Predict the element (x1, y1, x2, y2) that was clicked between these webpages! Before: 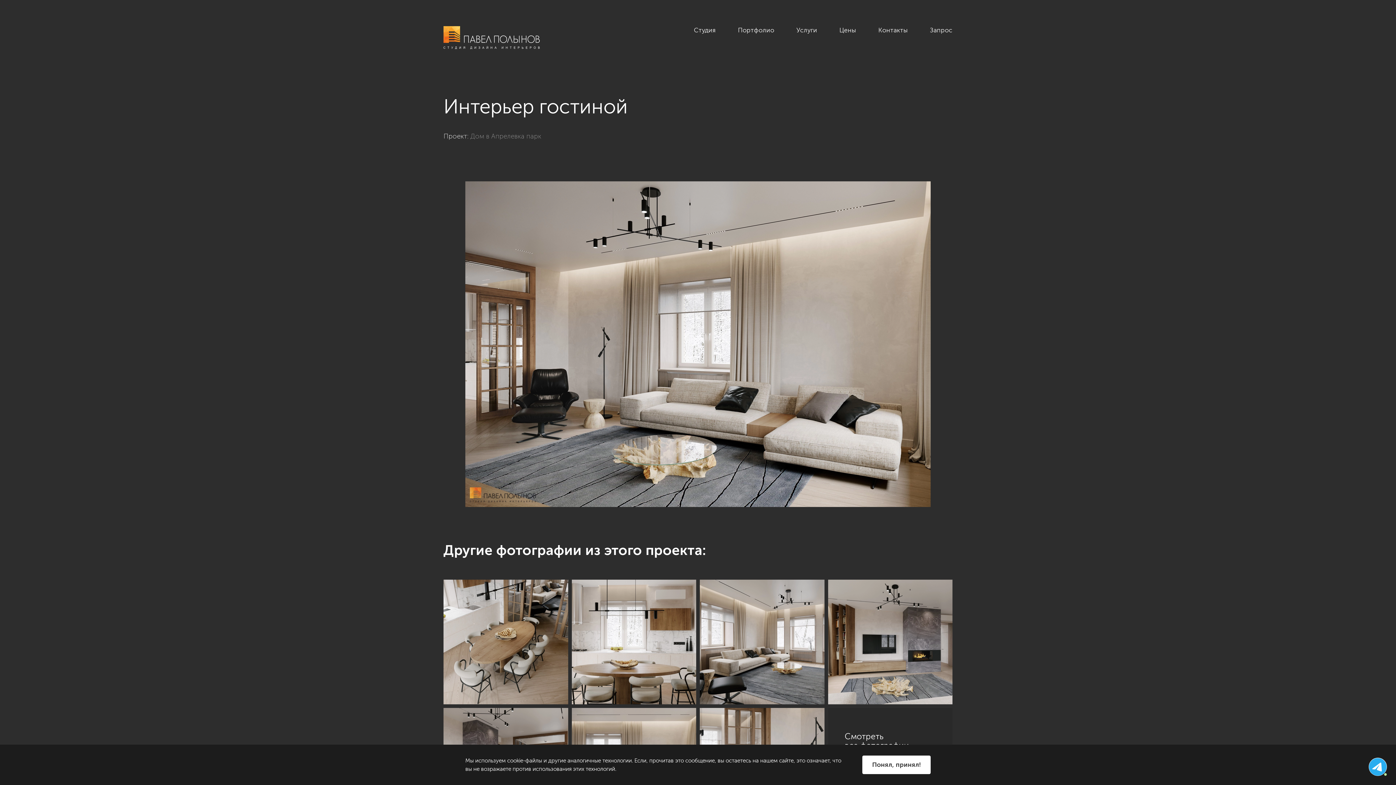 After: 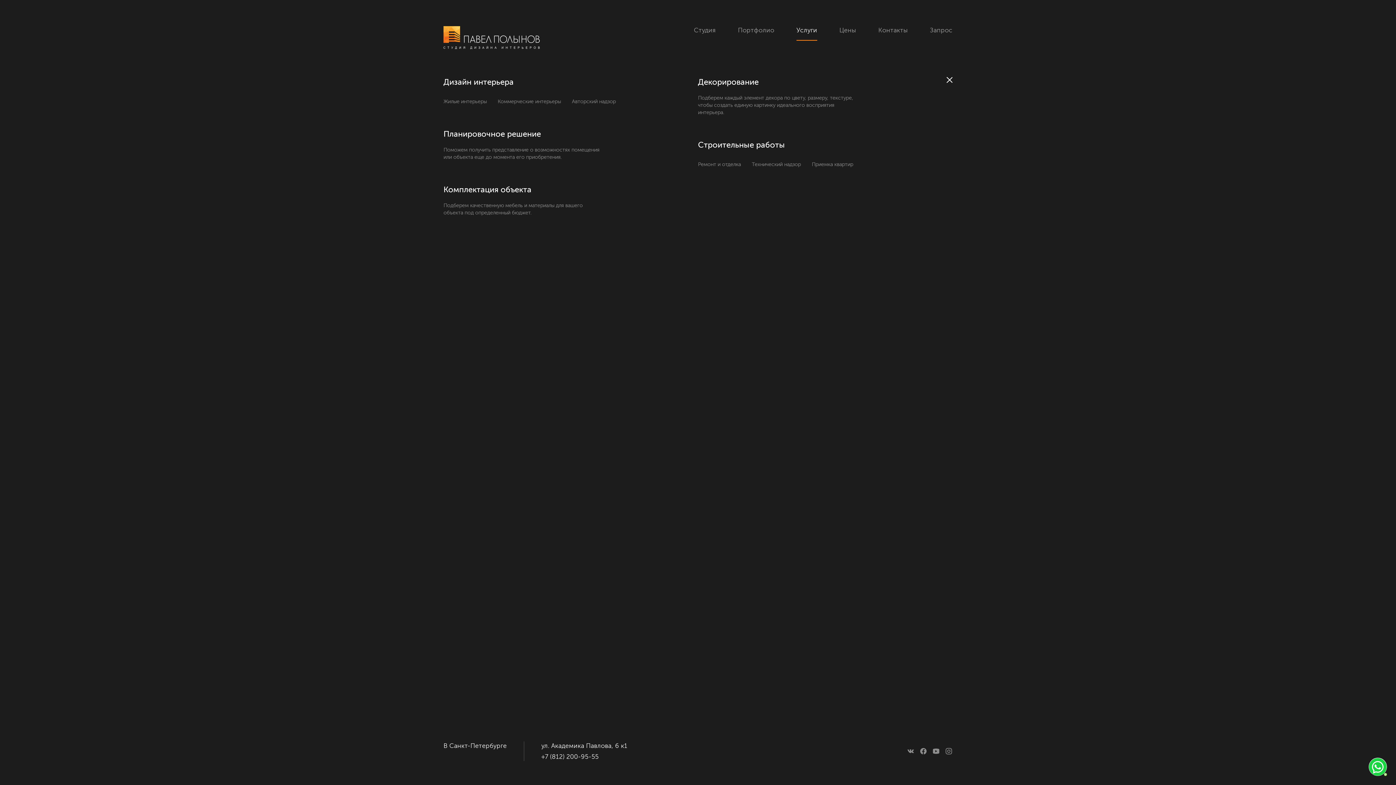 Action: bbox: (796, 26, 817, 40) label: Услуги